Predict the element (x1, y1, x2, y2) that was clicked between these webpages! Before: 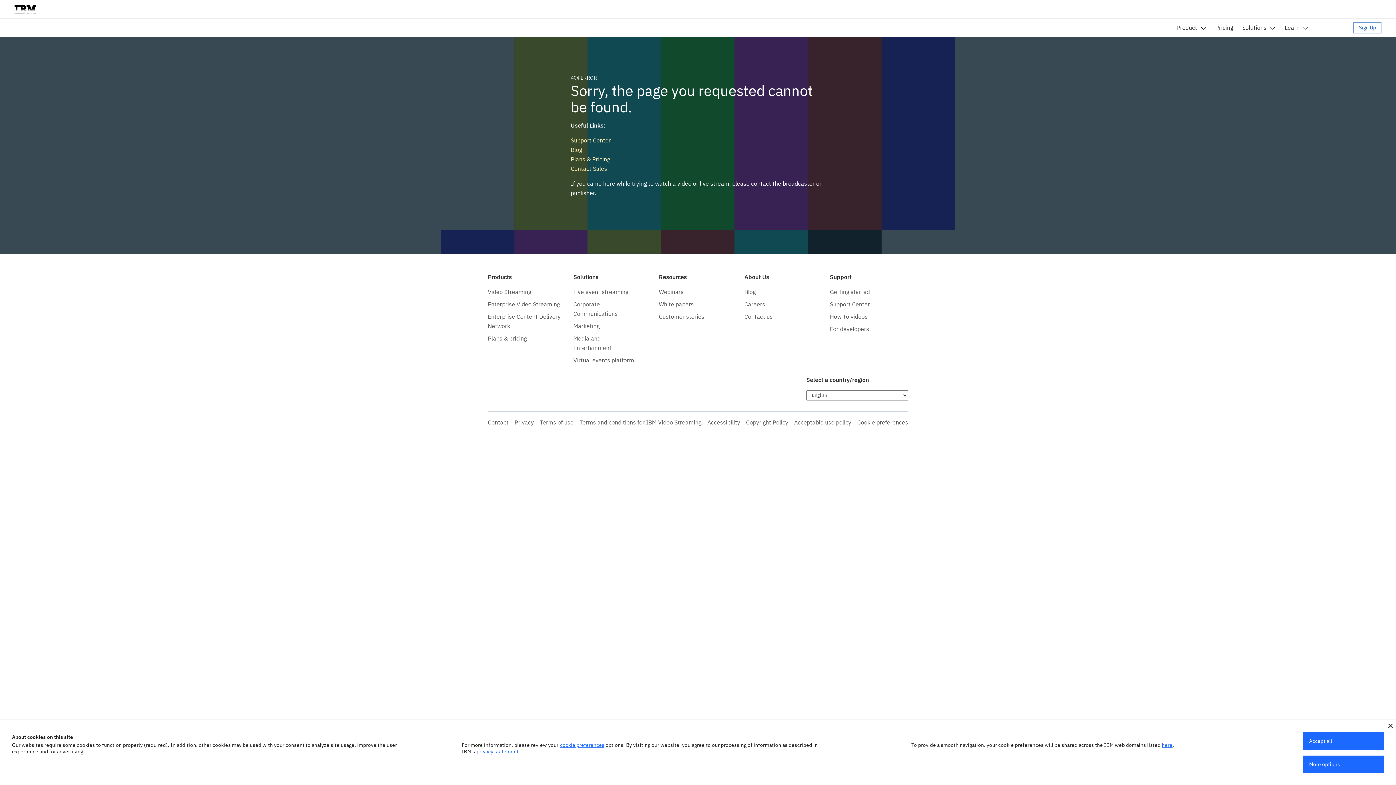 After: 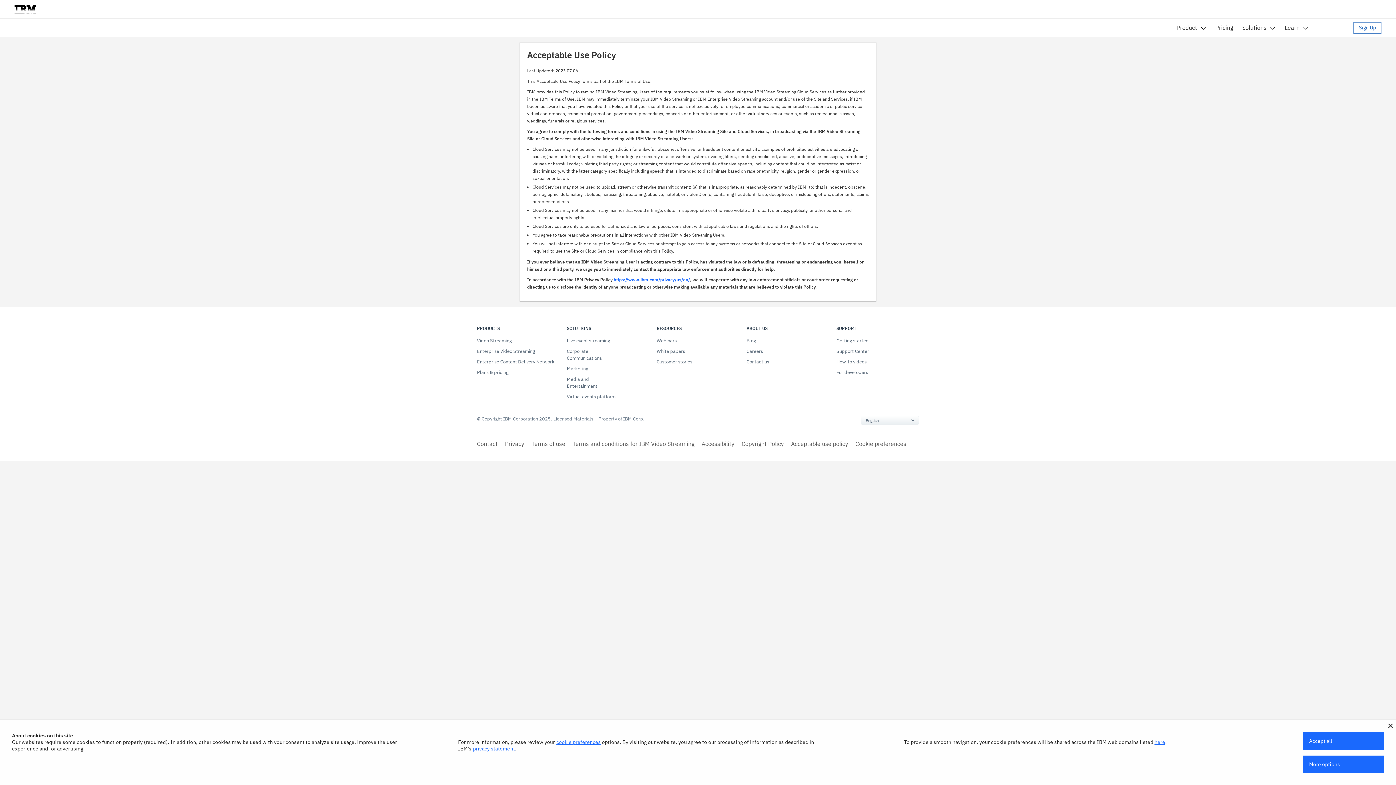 Action: label: Acceptable use policy bbox: (794, 418, 851, 426)